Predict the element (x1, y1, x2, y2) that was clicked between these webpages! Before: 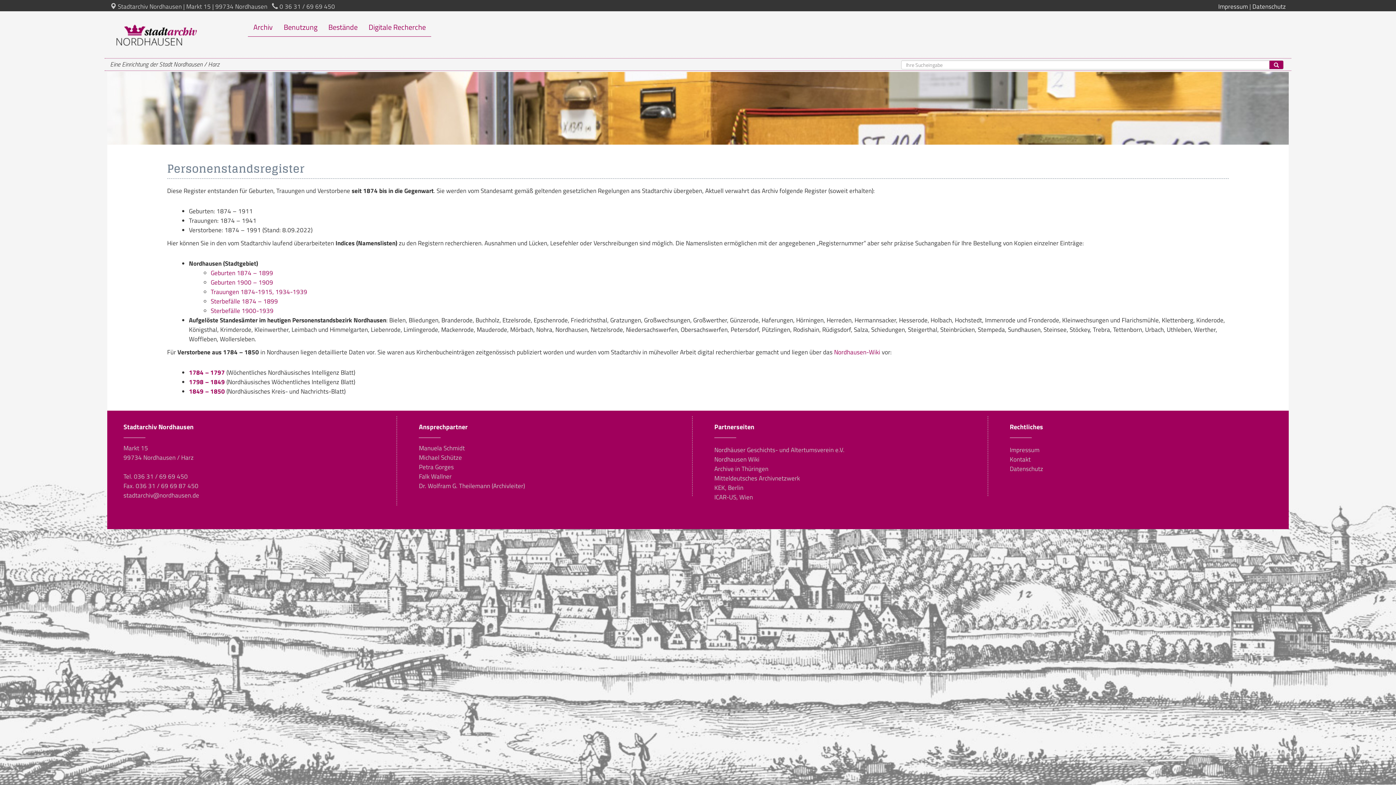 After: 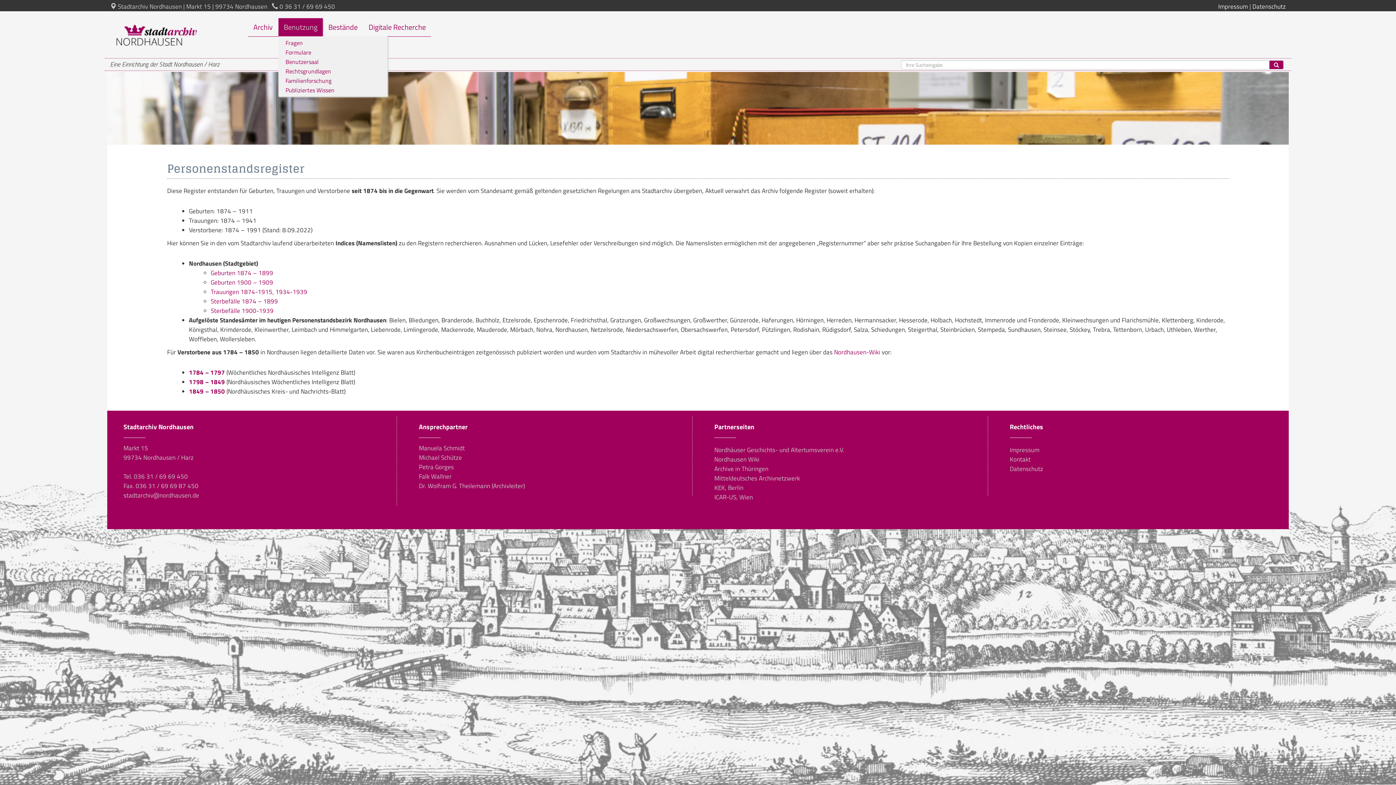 Action: label: Benutzung bbox: (278, 18, 323, 36)